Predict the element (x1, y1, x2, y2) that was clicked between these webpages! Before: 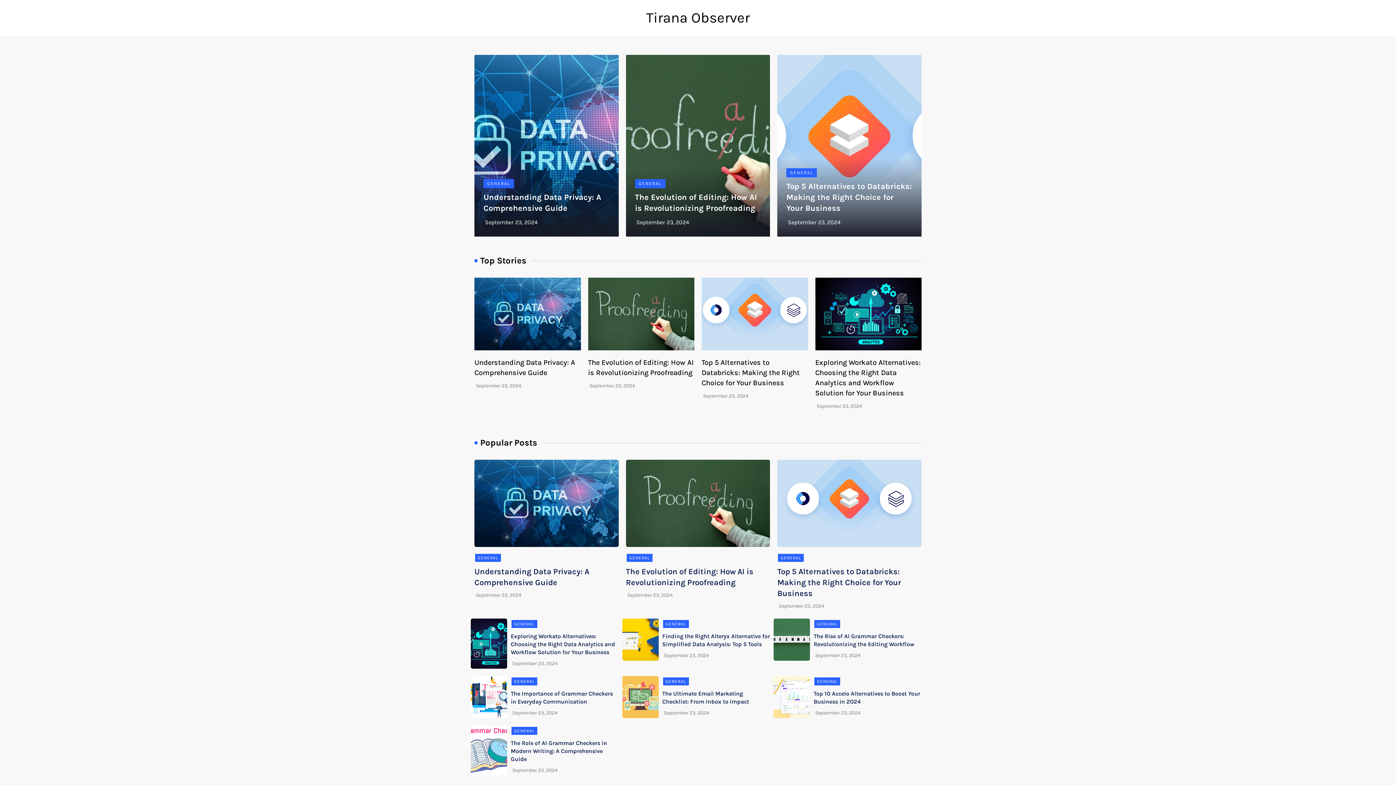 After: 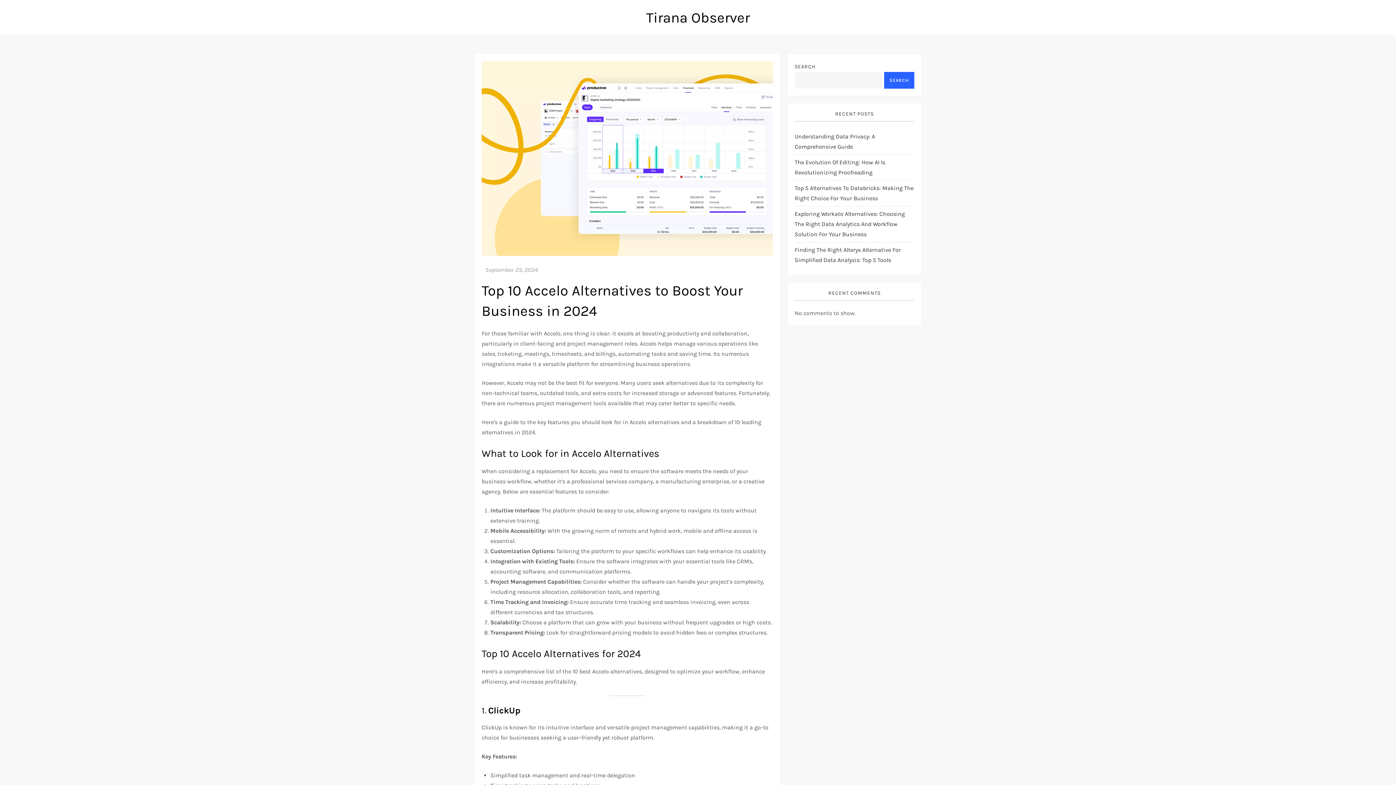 Action: bbox: (815, 710, 860, 716) label: September 23, 2024